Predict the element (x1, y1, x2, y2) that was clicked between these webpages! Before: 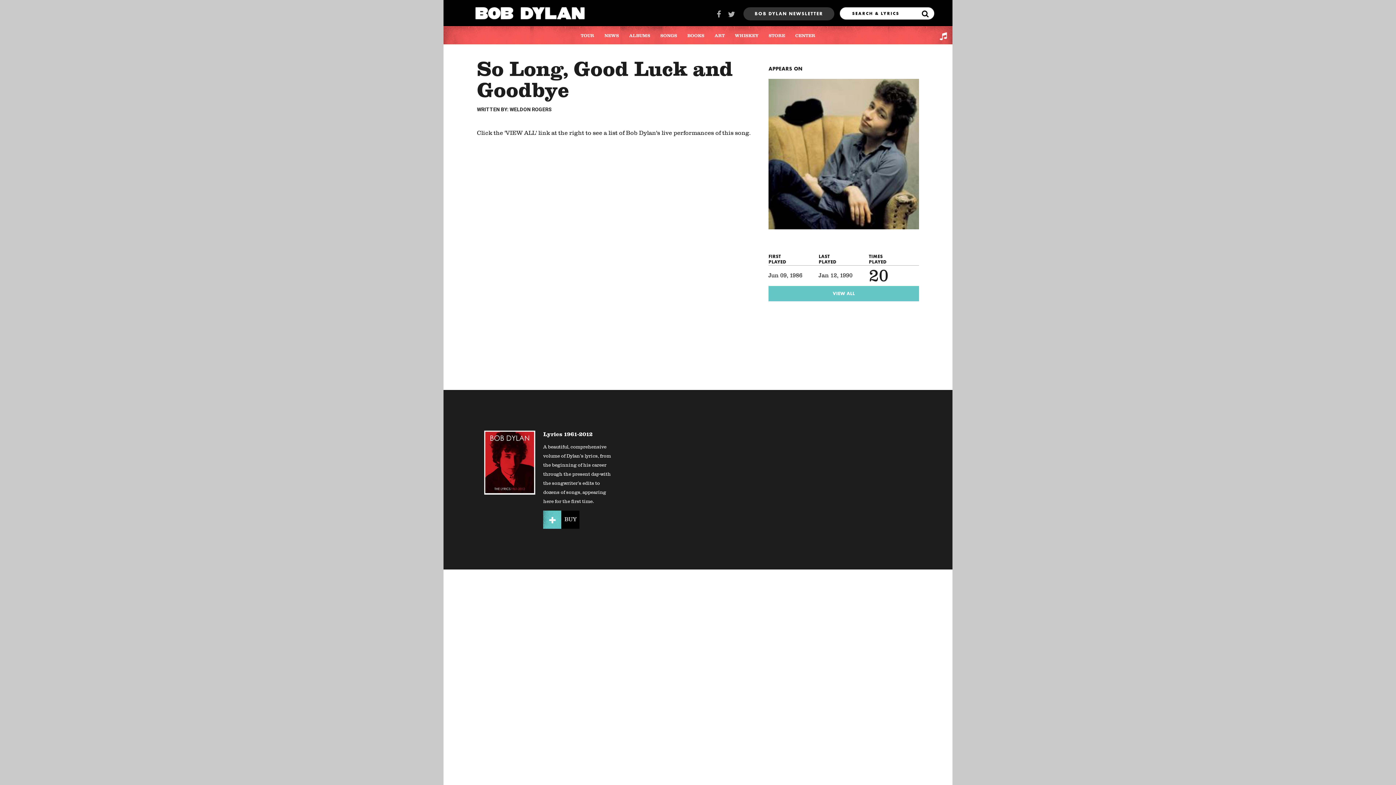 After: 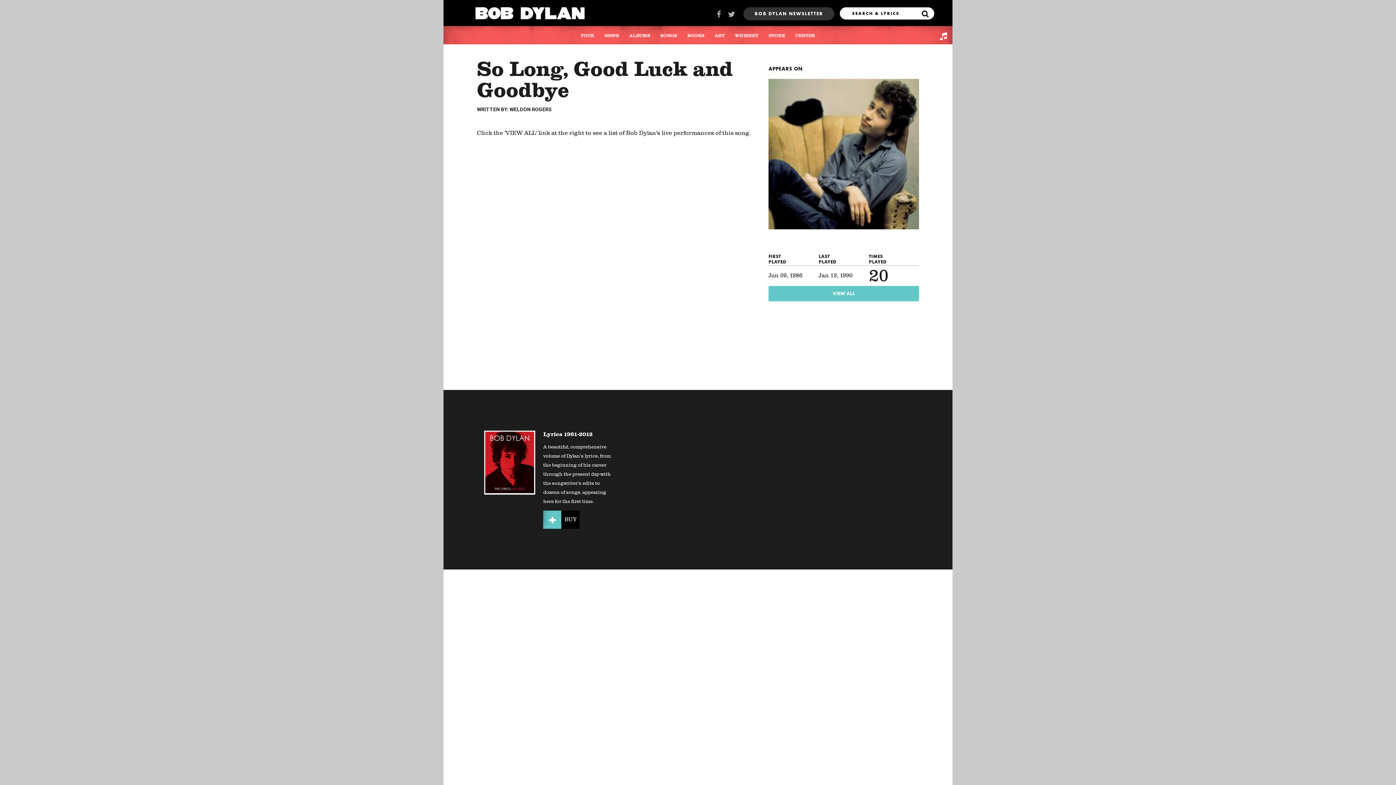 Action: label: BOB DYLAN NEWSLETTER bbox: (745, 9, 832, 18)